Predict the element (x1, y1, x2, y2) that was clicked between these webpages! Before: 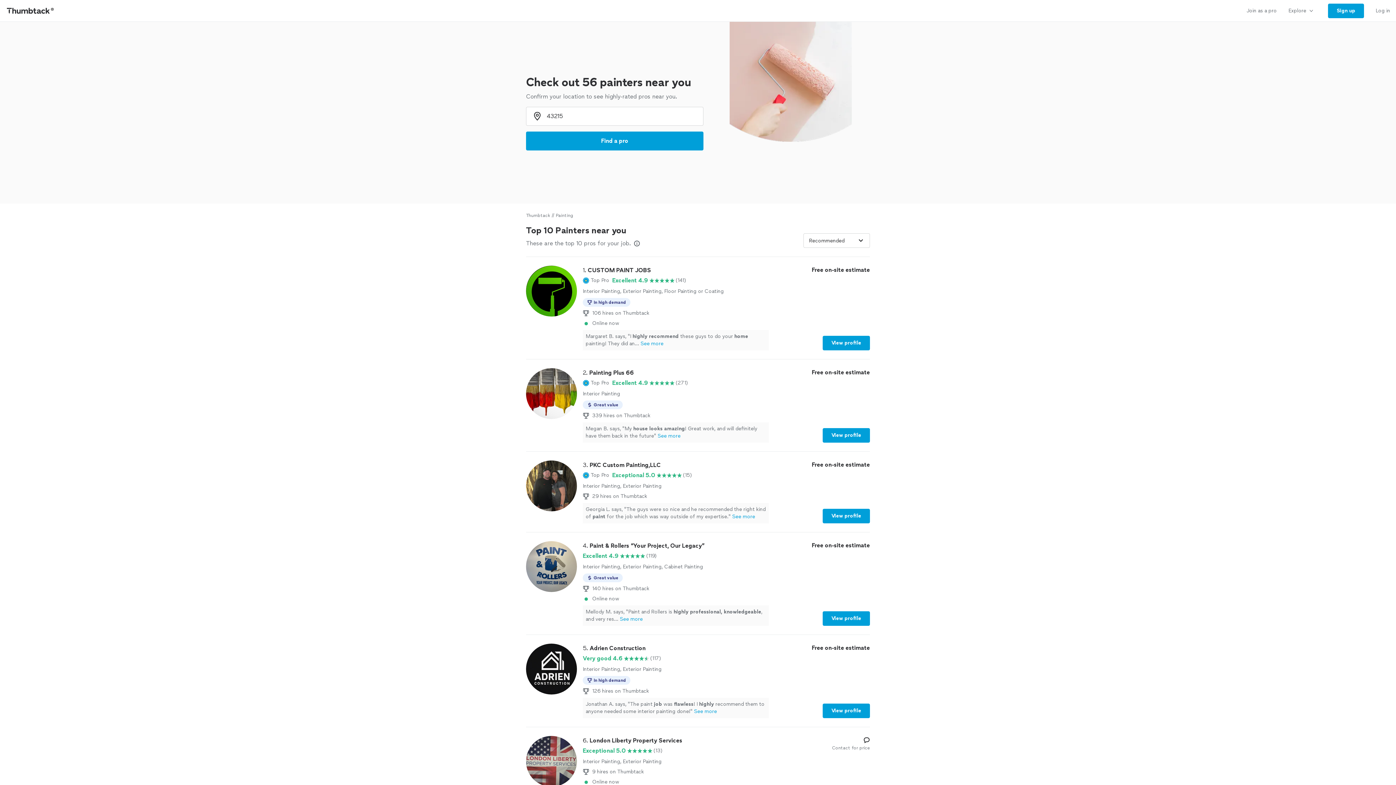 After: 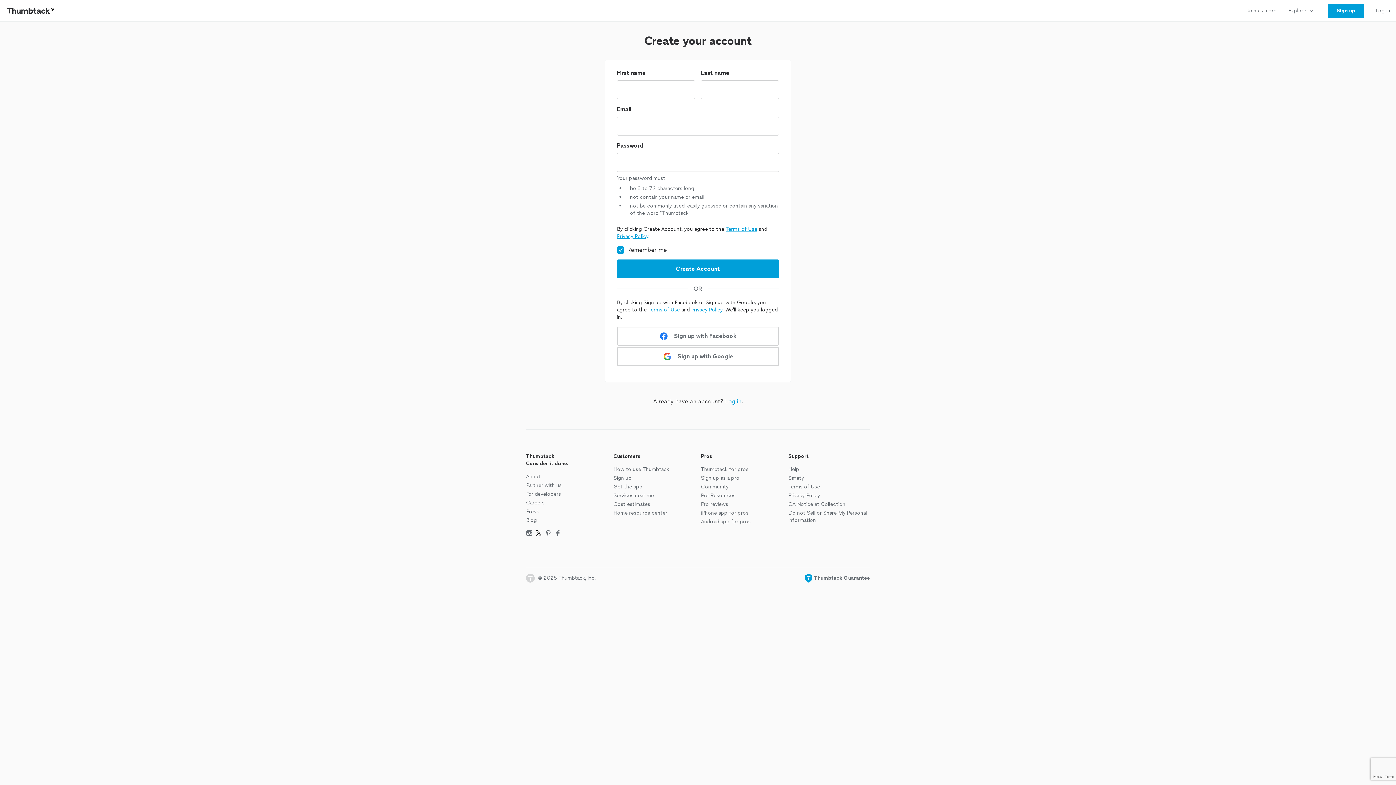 Action: label: Sign up bbox: (1322, 0, 1370, 21)